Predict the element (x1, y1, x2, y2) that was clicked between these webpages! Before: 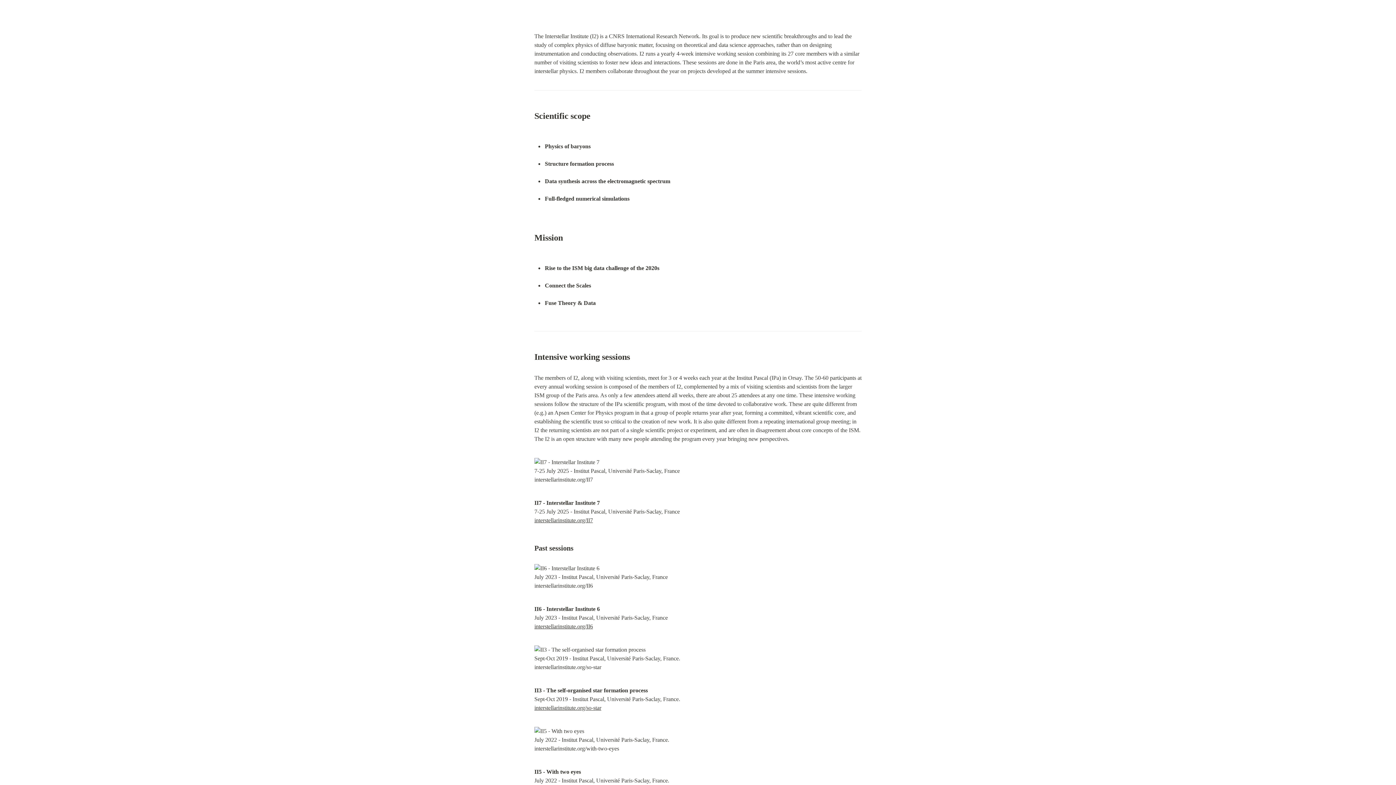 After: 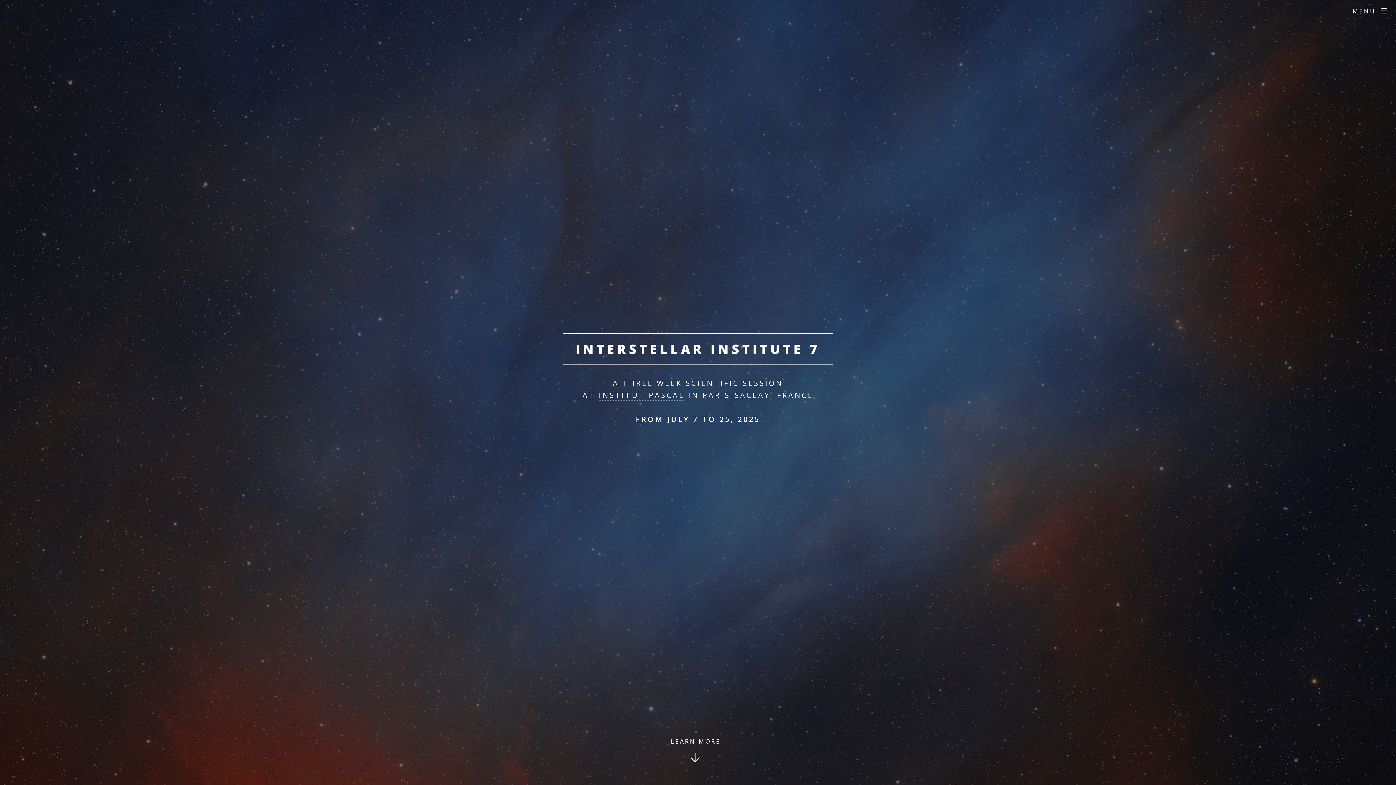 Action: bbox: (534, 517, 593, 523) label: interstellarinstitute.org/II7